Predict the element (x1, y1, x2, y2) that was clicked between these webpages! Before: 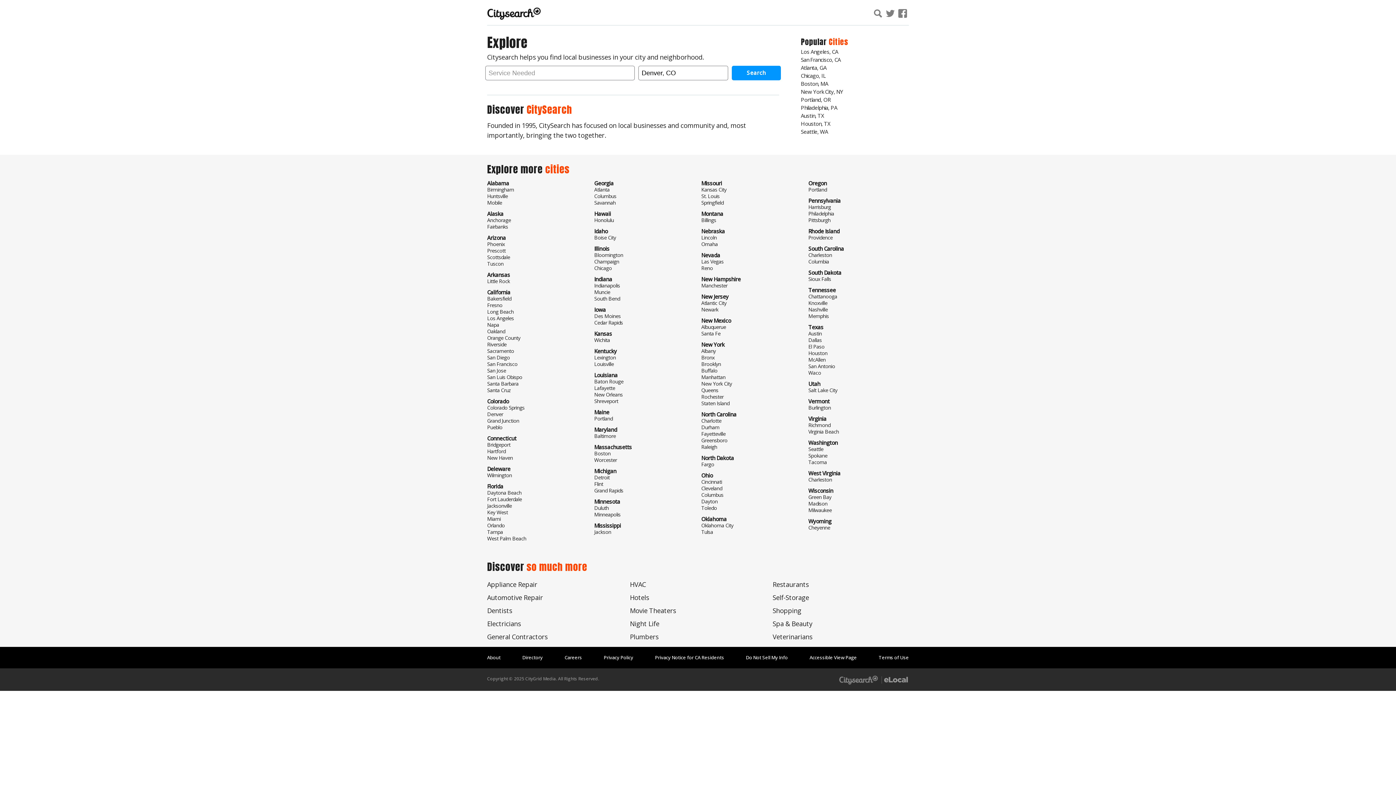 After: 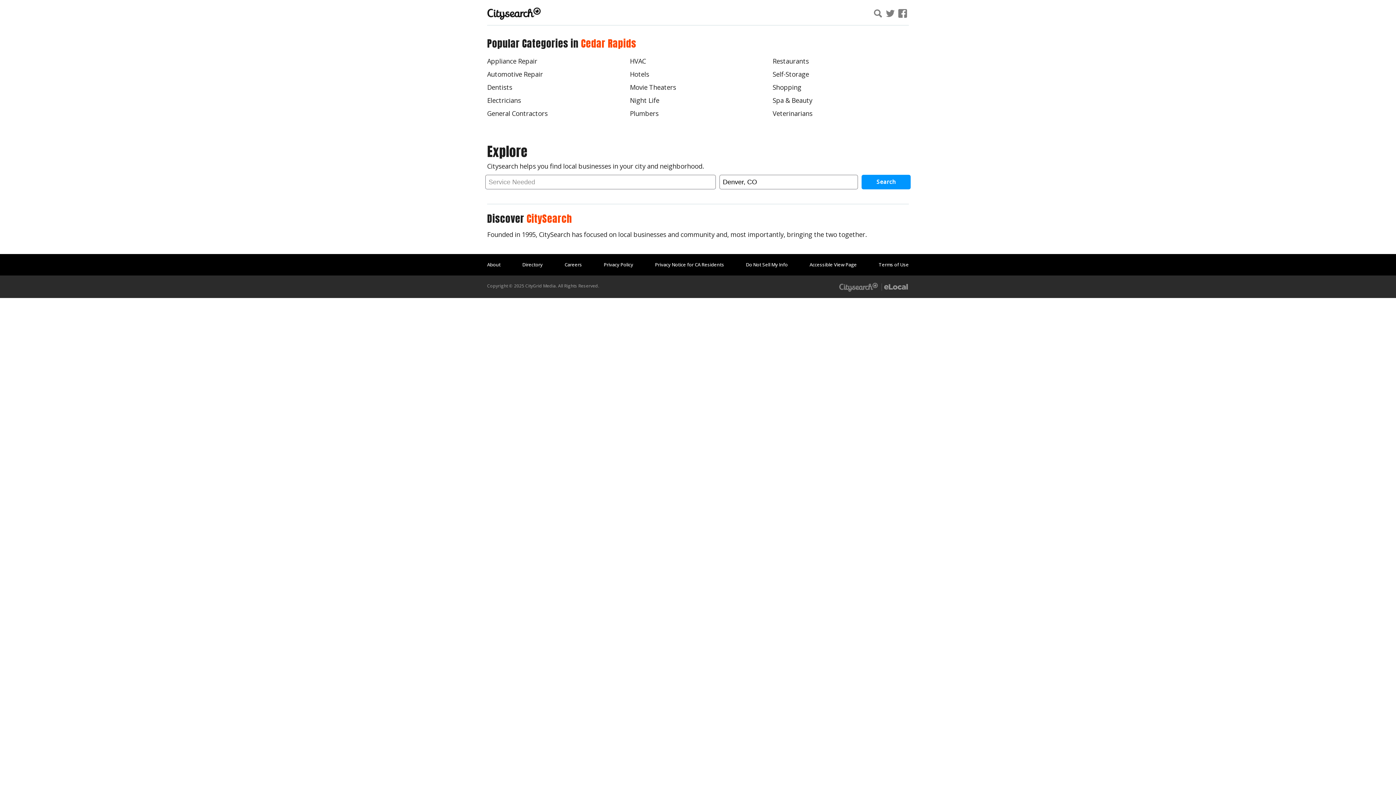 Action: label: Cedar Rapids bbox: (594, 319, 623, 326)